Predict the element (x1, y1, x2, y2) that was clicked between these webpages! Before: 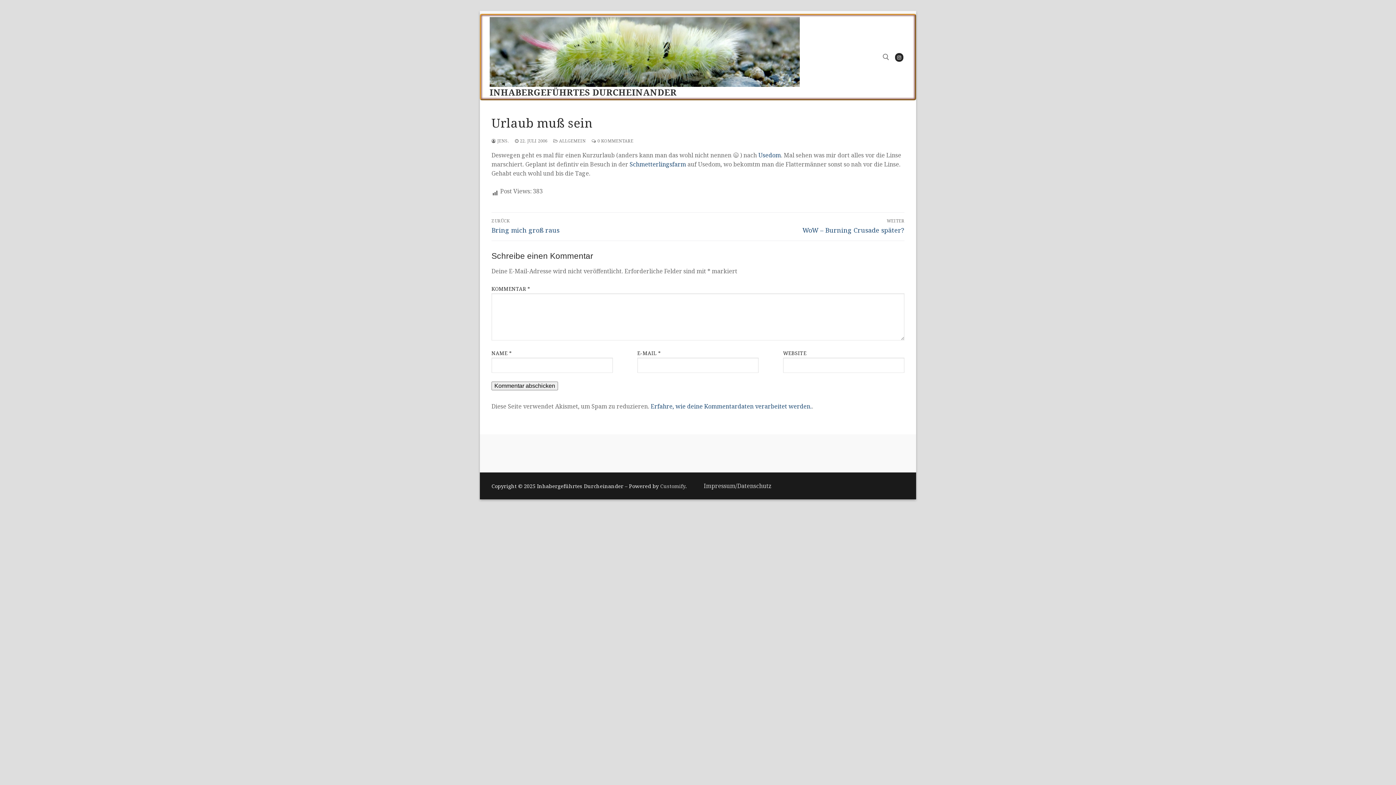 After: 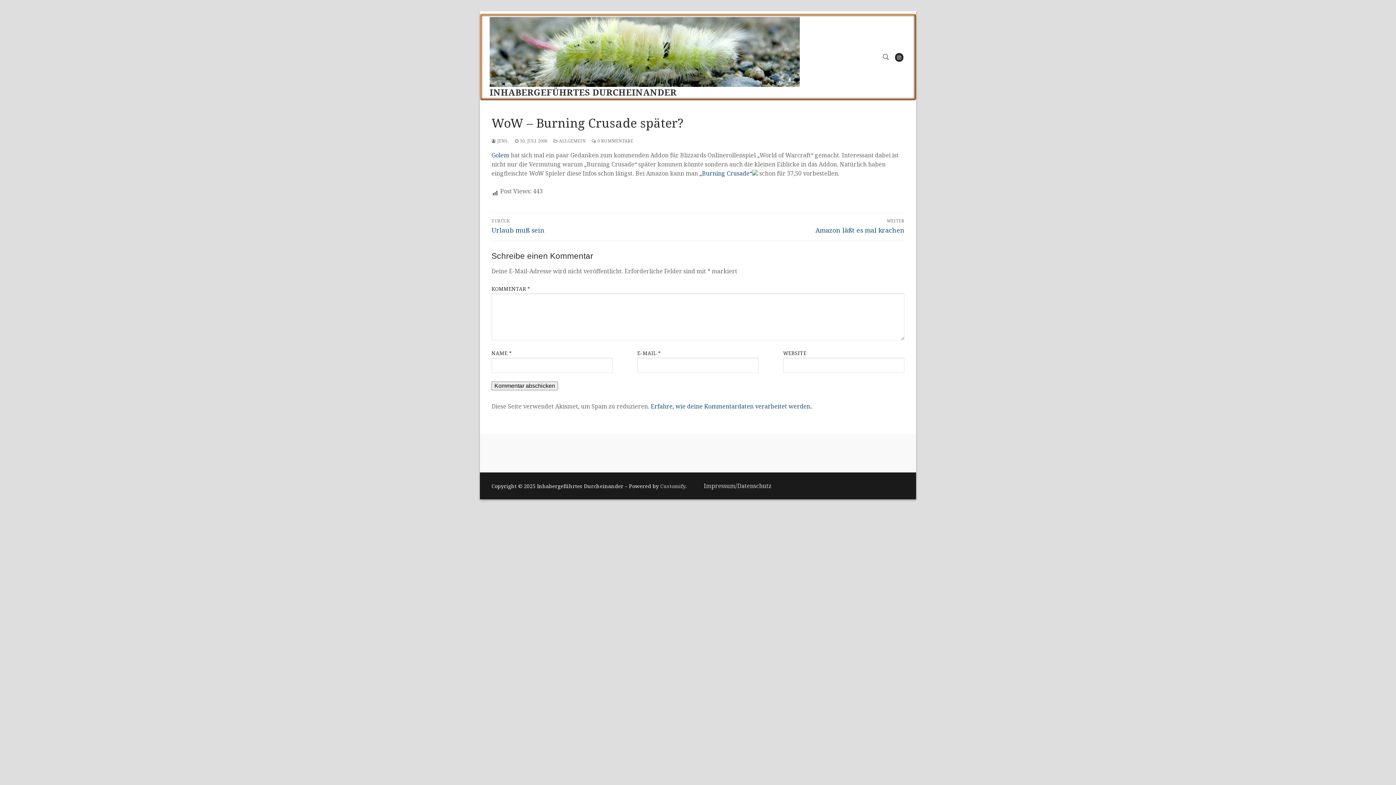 Action: label: WEITER
Nächster Beitrag:
WoW – Burning Crusade später? bbox: (702, 218, 904, 234)